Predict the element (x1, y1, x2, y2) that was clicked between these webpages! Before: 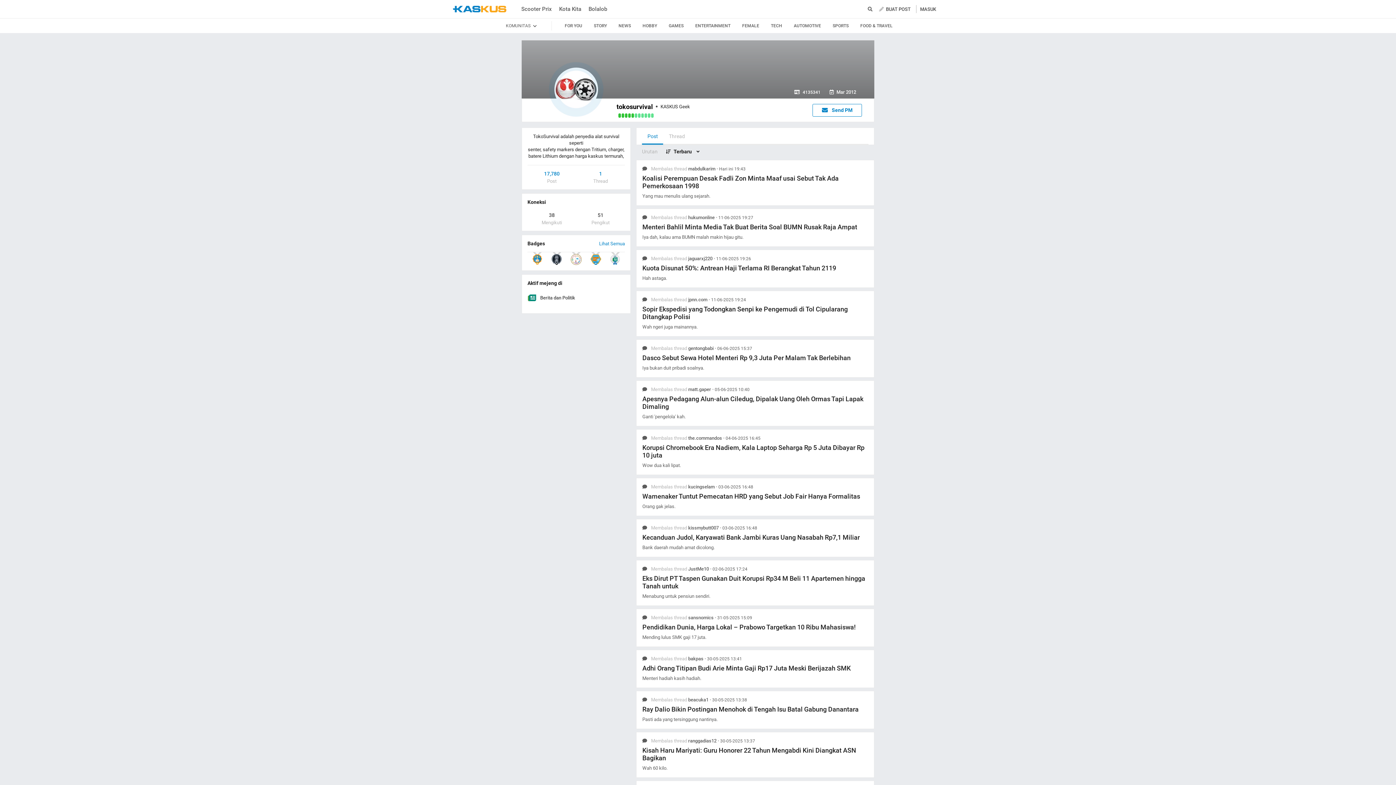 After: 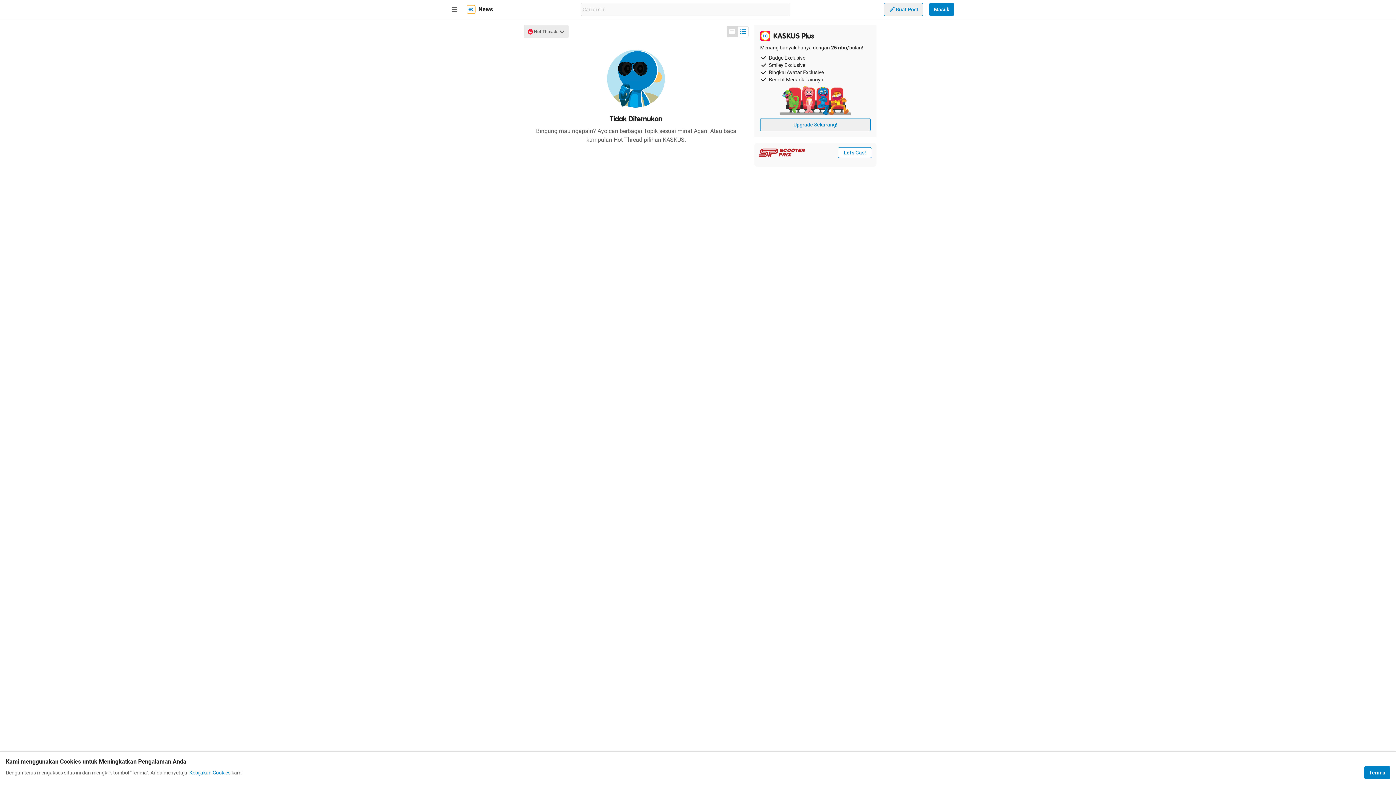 Action: bbox: (617, 18, 632, 33) label: NEWS